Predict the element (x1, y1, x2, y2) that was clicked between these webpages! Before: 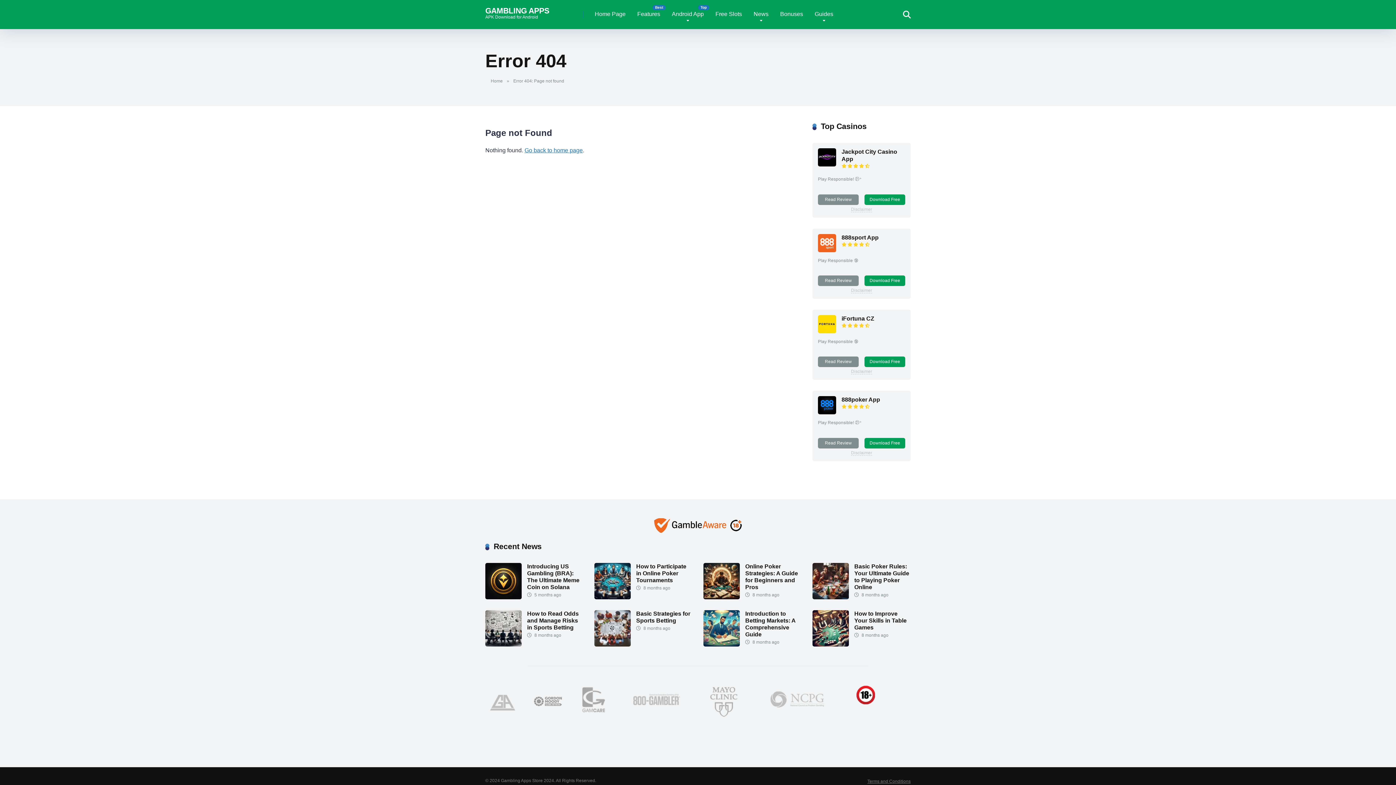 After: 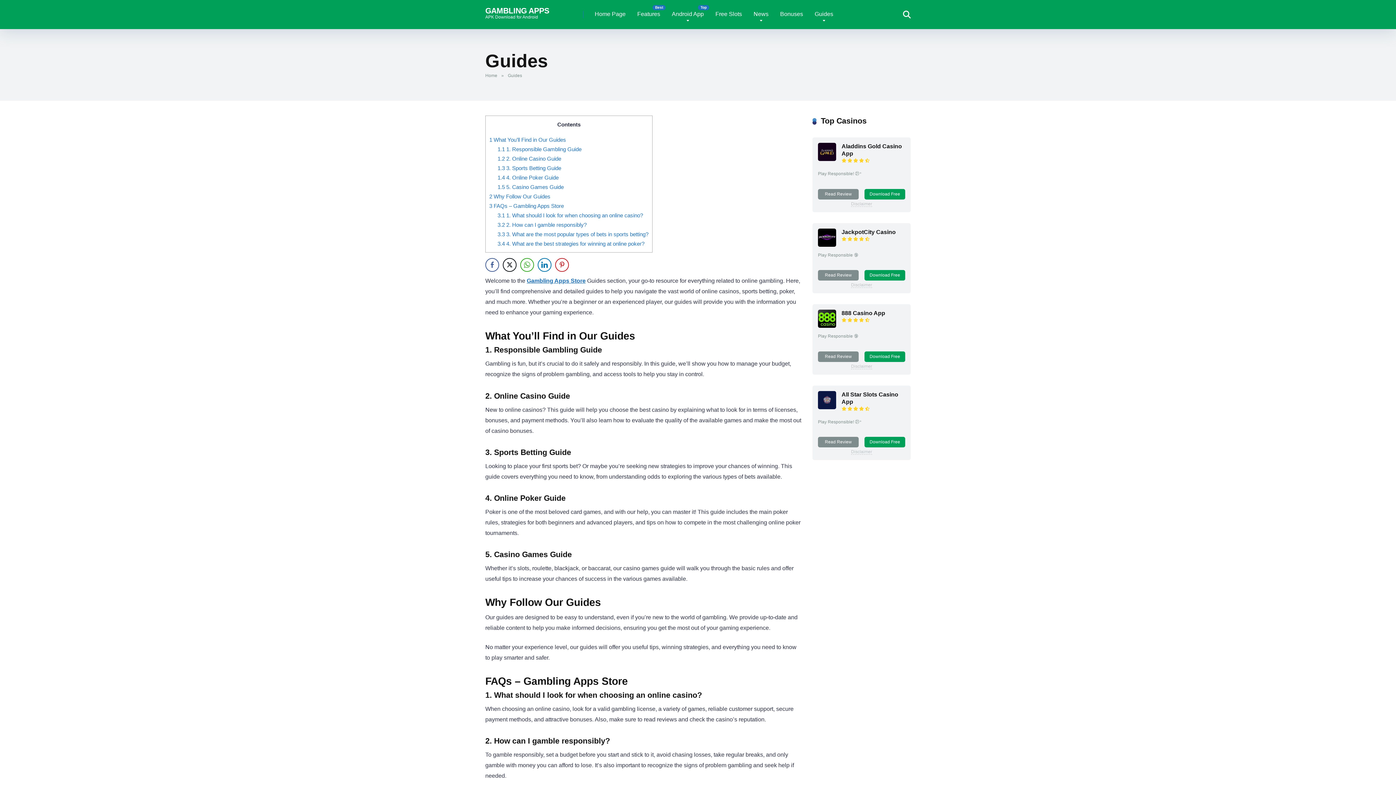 Action: label: Guides bbox: (809, 0, 839, 29)